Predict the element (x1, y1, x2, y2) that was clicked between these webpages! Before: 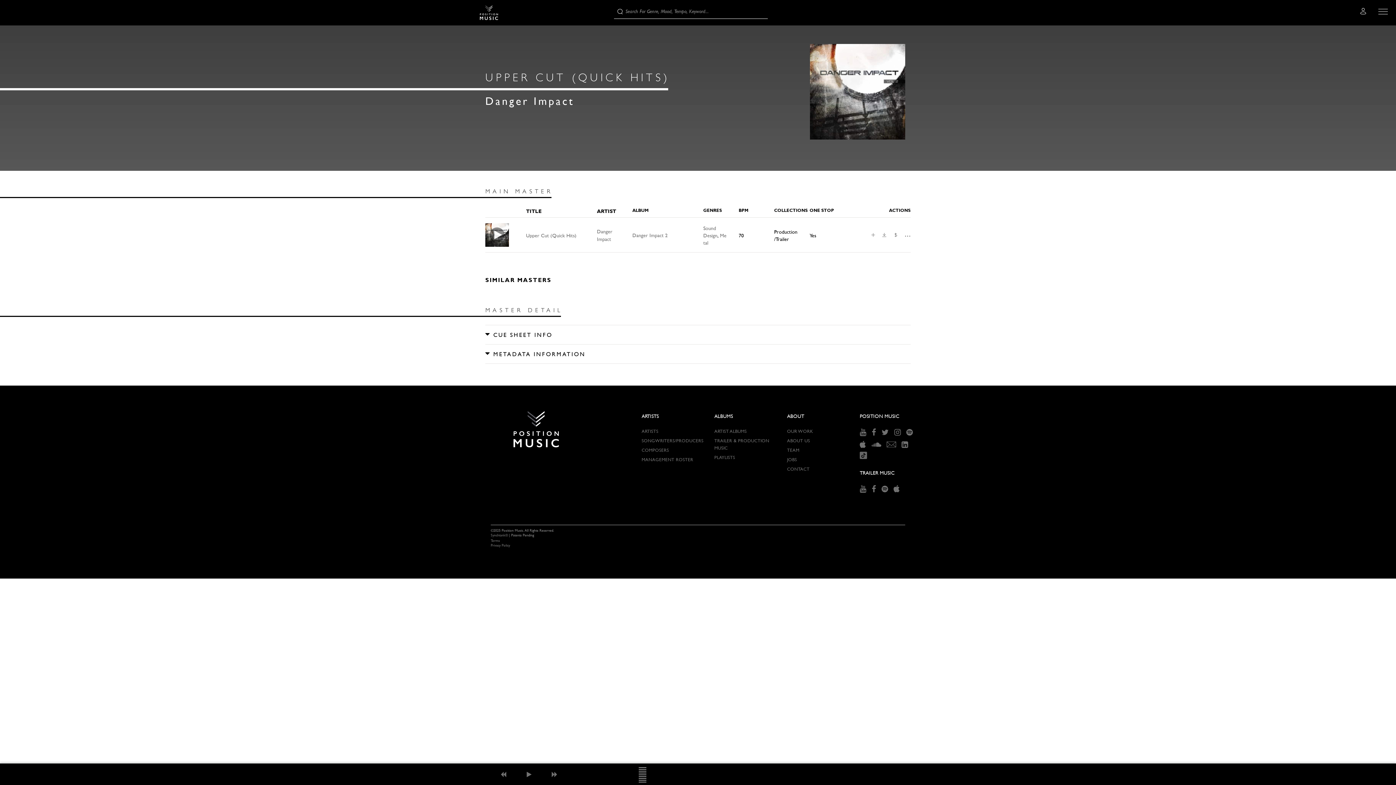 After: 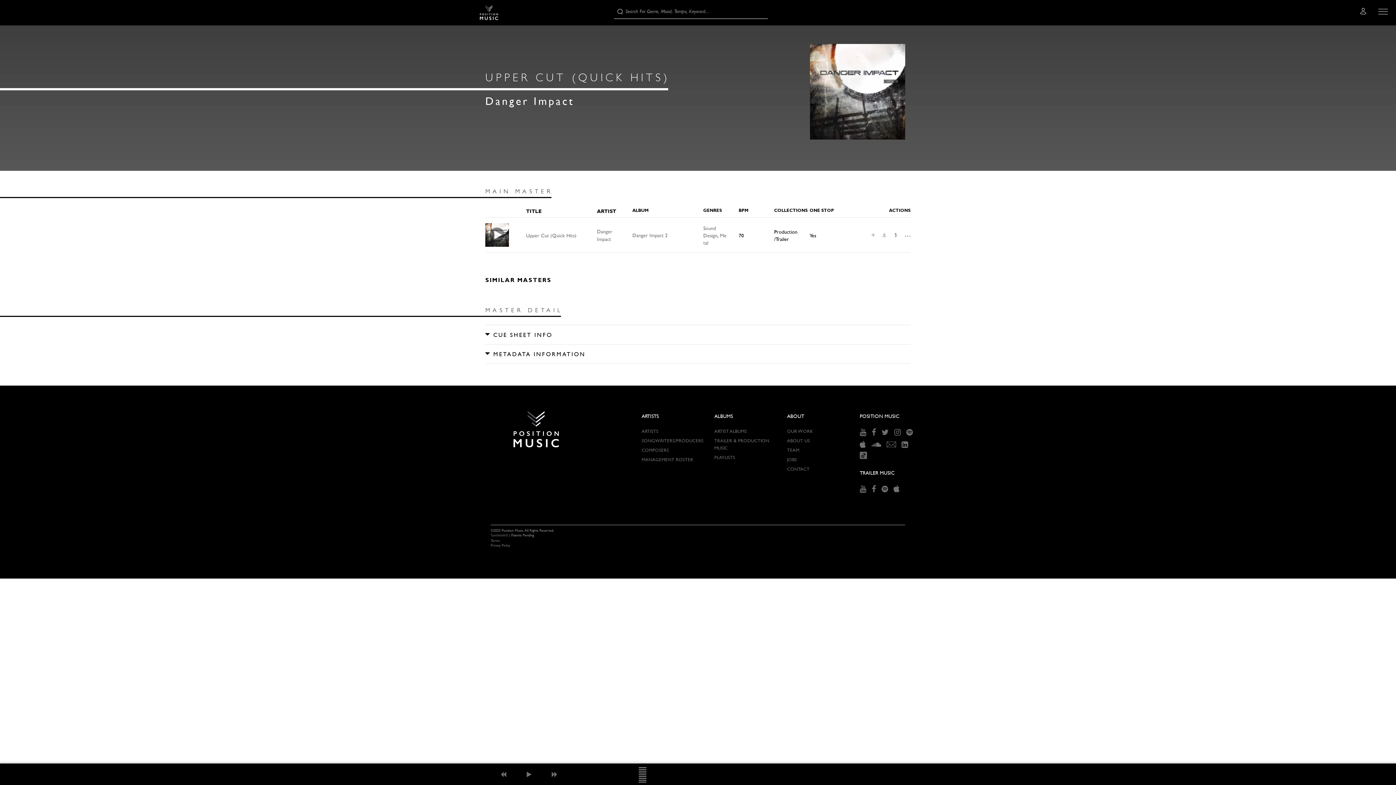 Action: bbox: (490, 532, 509, 537) label: Synchtank® 